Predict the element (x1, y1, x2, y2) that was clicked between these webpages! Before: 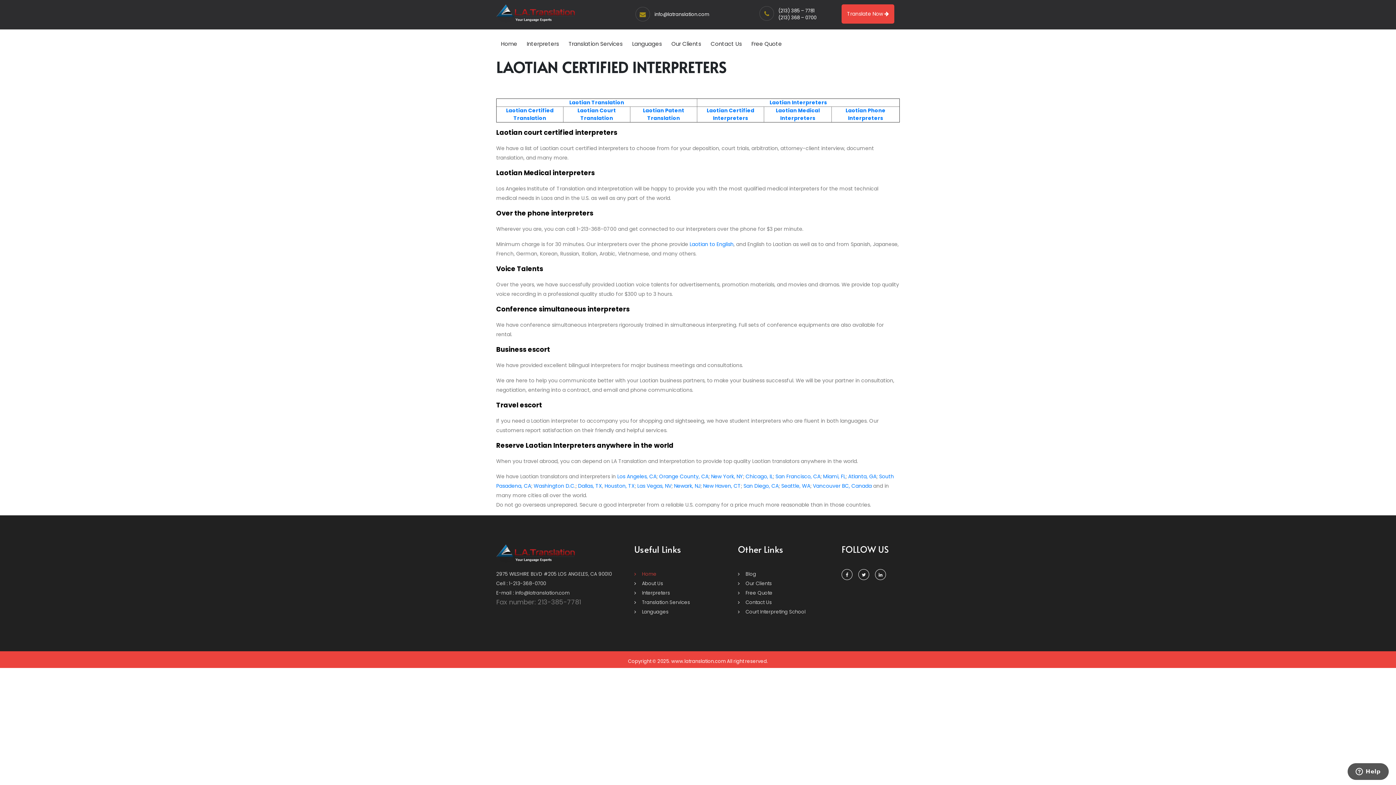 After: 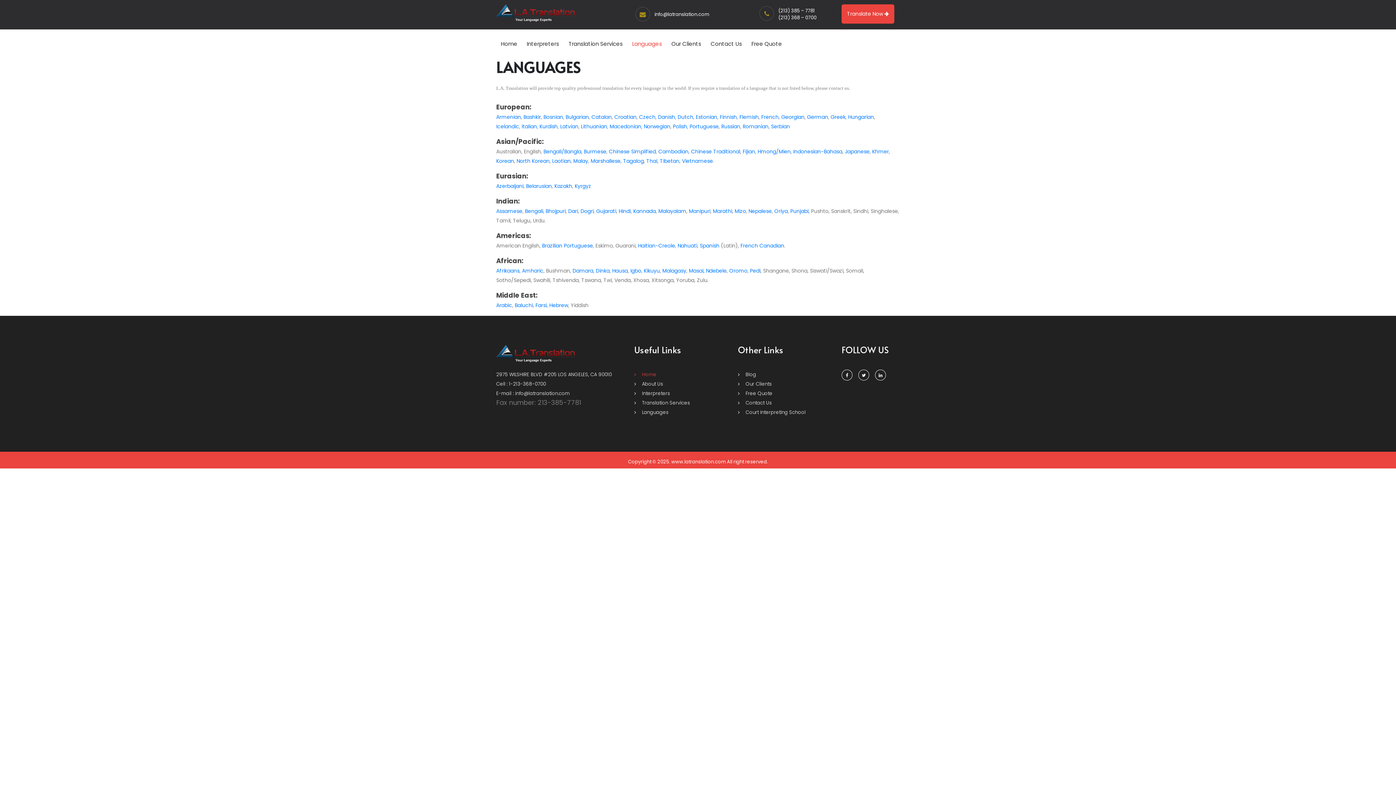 Action: label:  Languages bbox: (634, 608, 668, 615)